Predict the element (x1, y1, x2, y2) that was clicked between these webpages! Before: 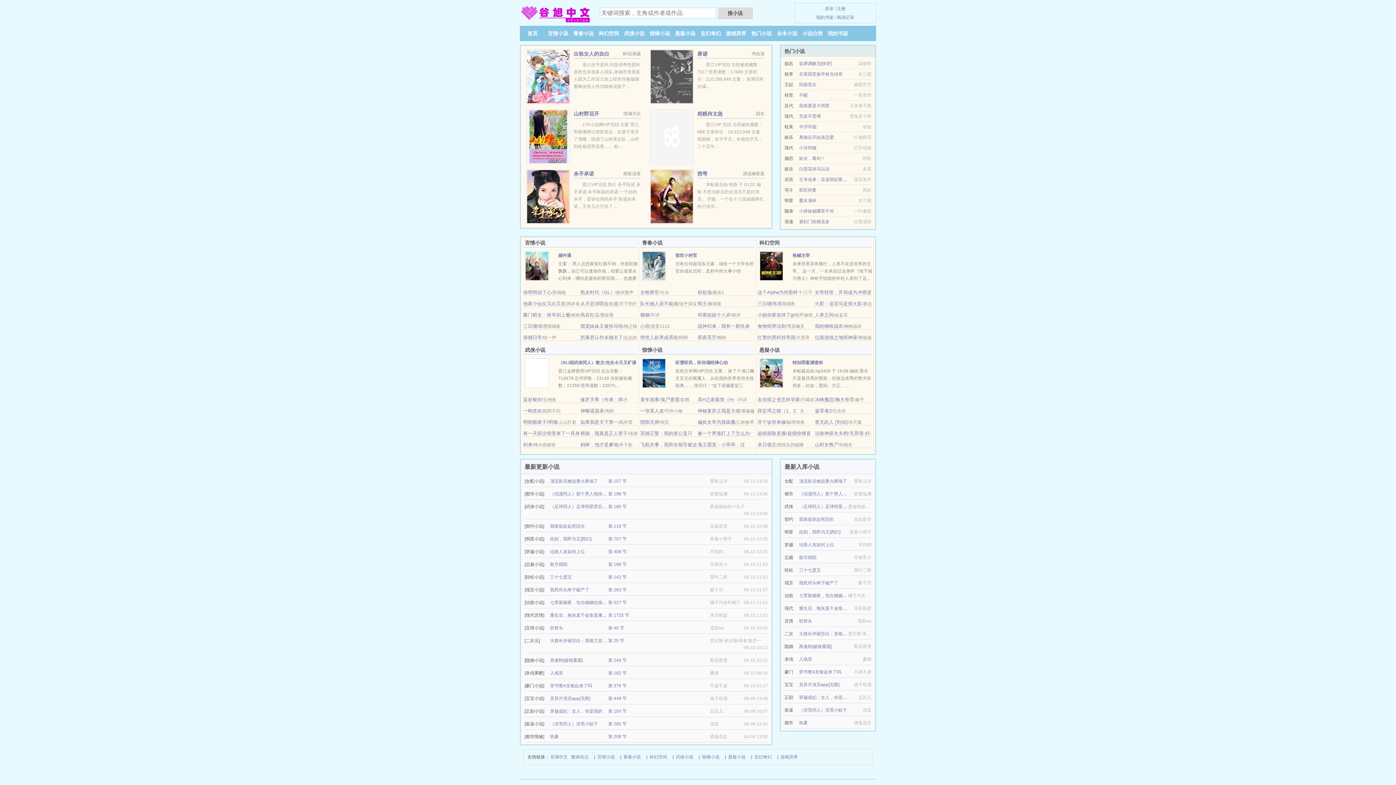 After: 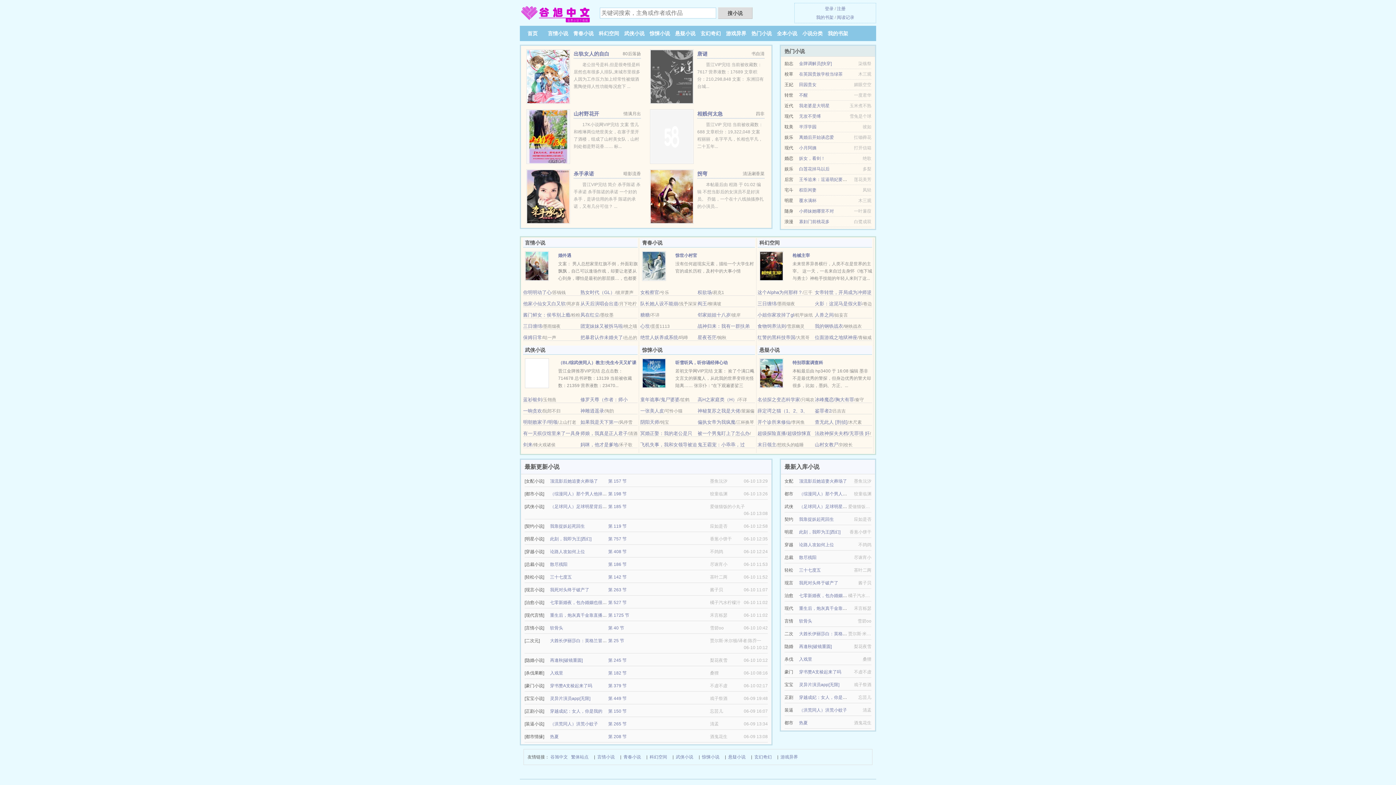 Action: bbox: (799, 644, 832, 649) label: 再逢秋[破镜重圆]